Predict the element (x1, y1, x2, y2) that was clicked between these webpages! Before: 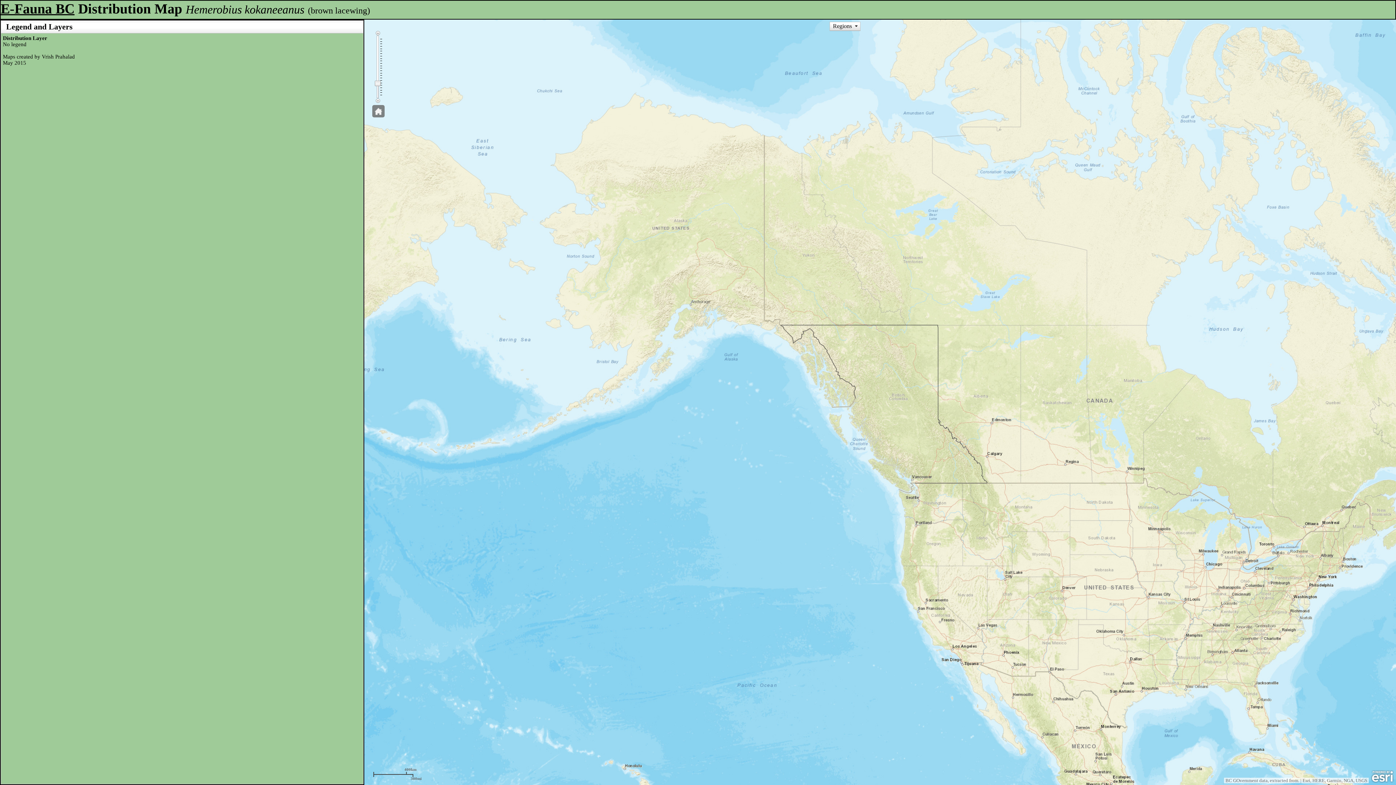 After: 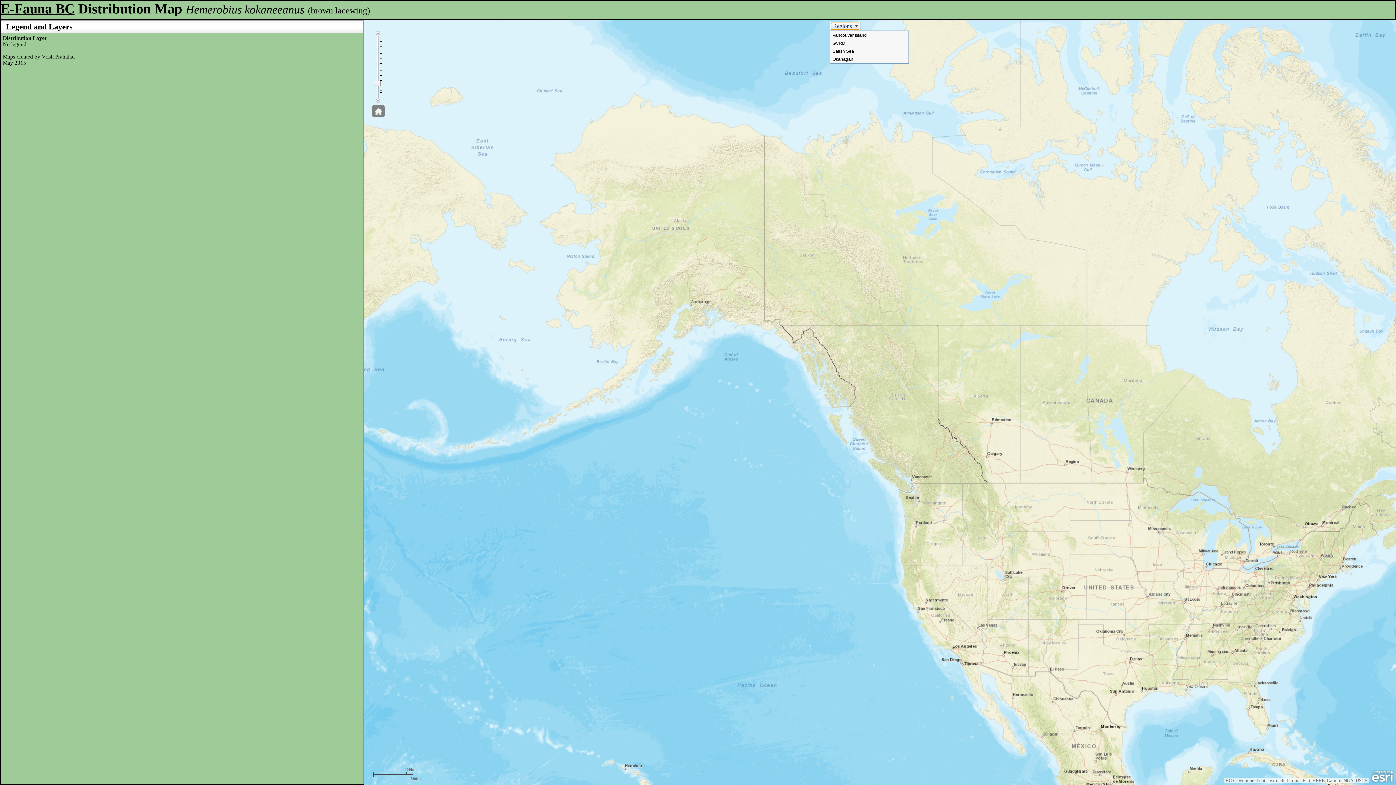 Action: label: Regions bbox: (831, 22, 859, 29)